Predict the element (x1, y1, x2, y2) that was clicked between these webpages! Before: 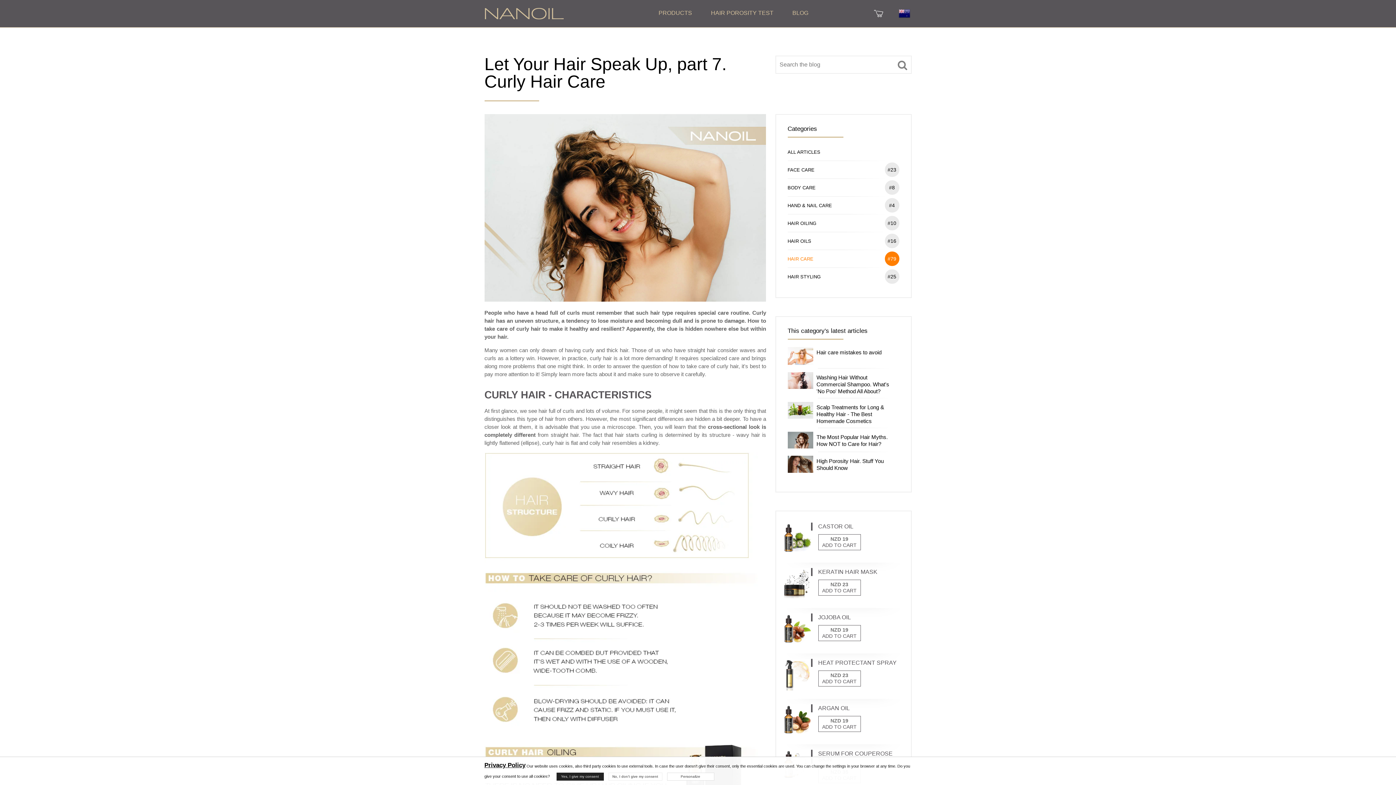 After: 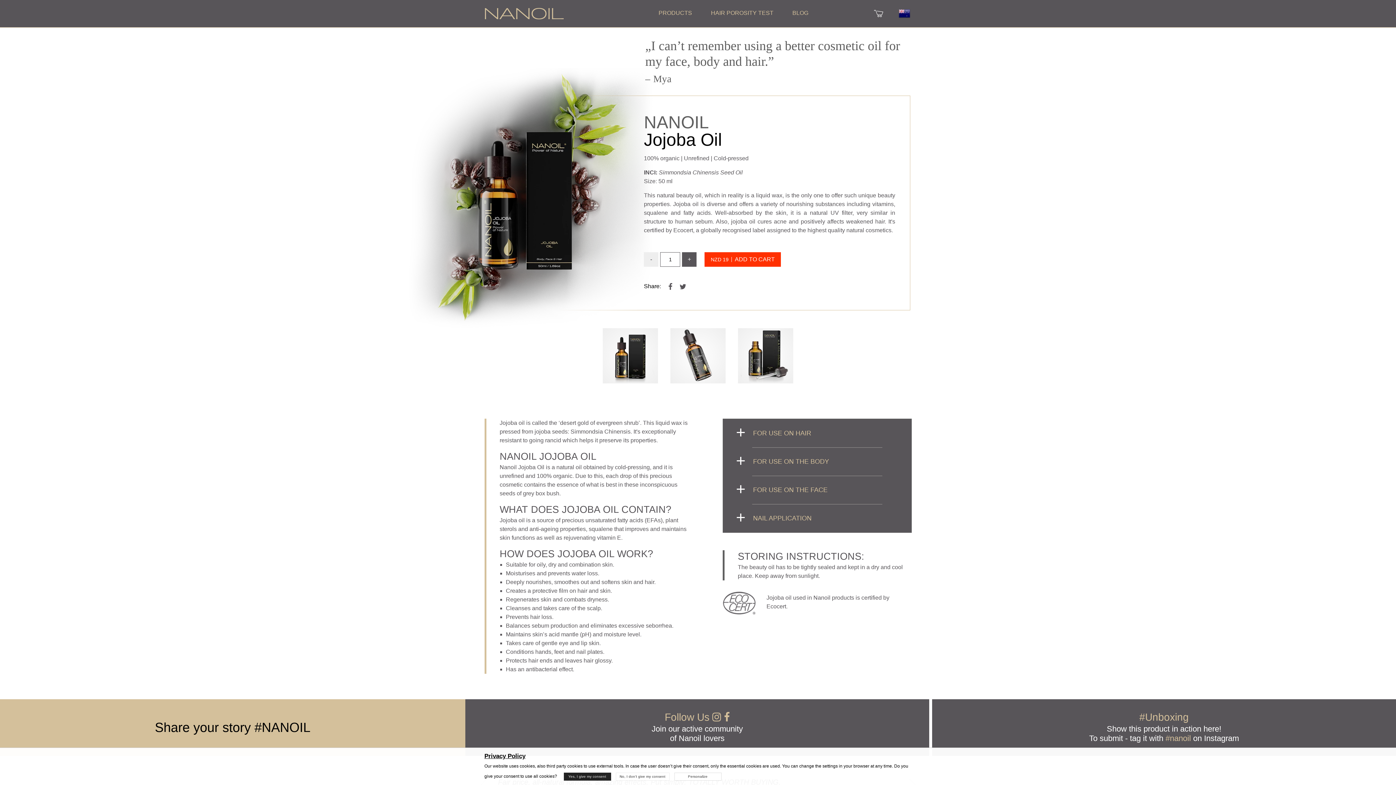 Action: bbox: (811, 613, 905, 621) label: JOJOBA OIL